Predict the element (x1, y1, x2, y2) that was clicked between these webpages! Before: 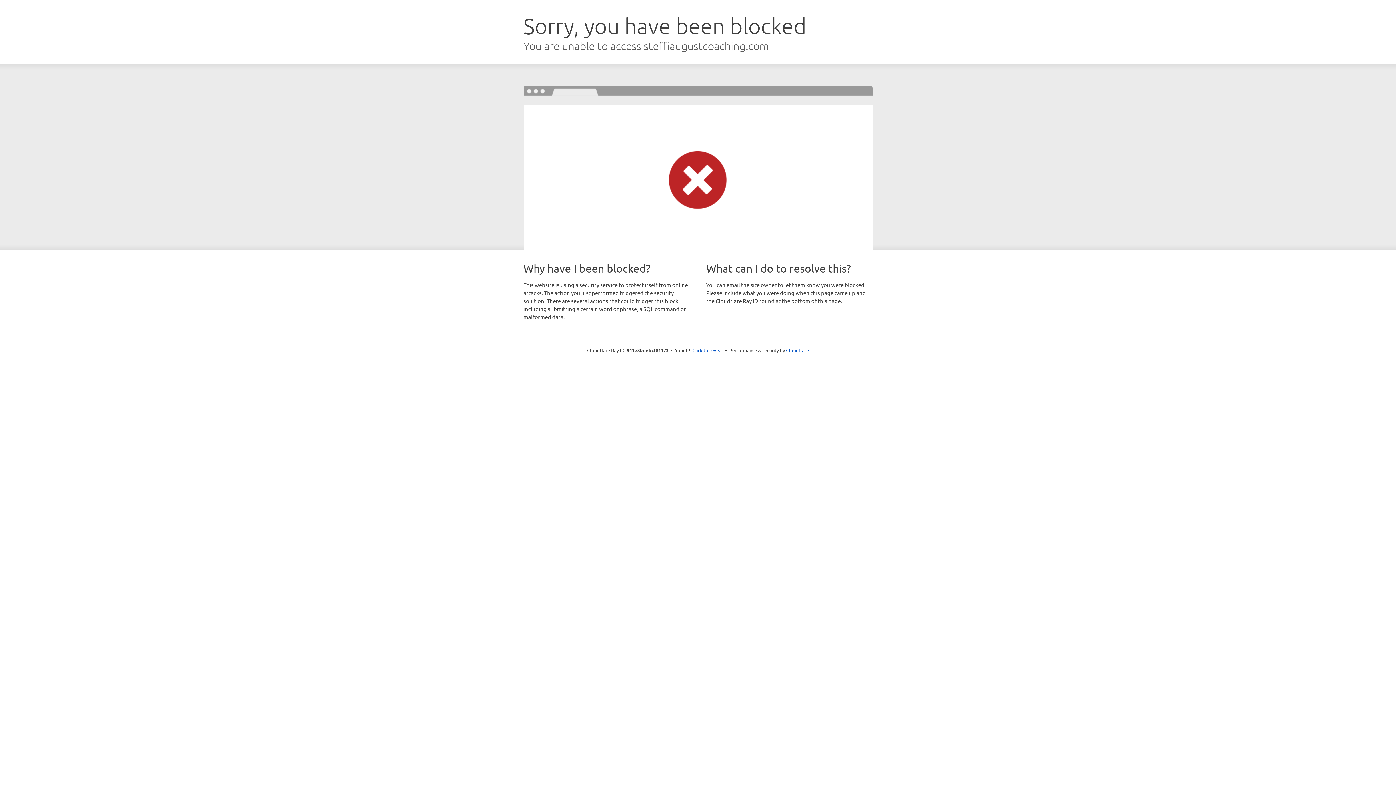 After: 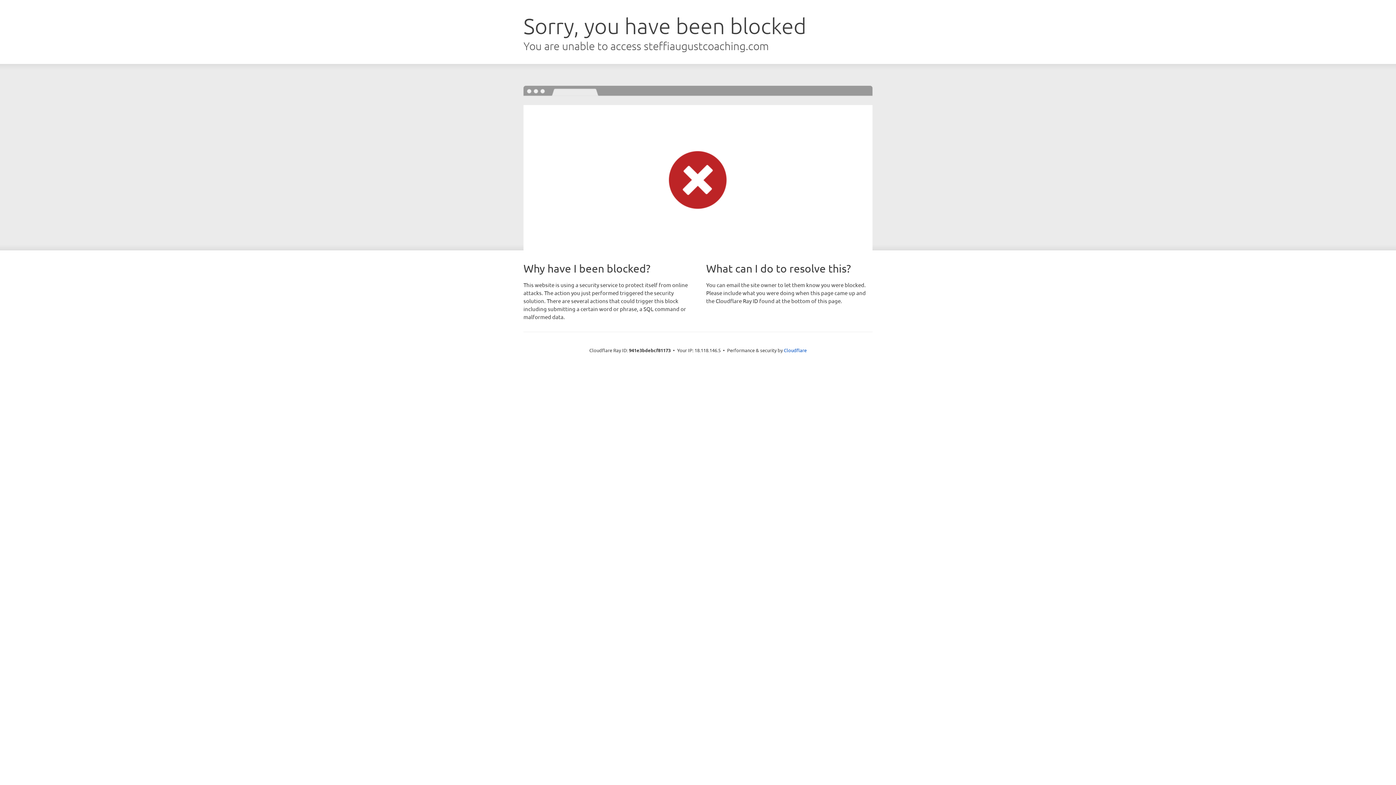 Action: bbox: (692, 346, 723, 353) label: Click to reveal